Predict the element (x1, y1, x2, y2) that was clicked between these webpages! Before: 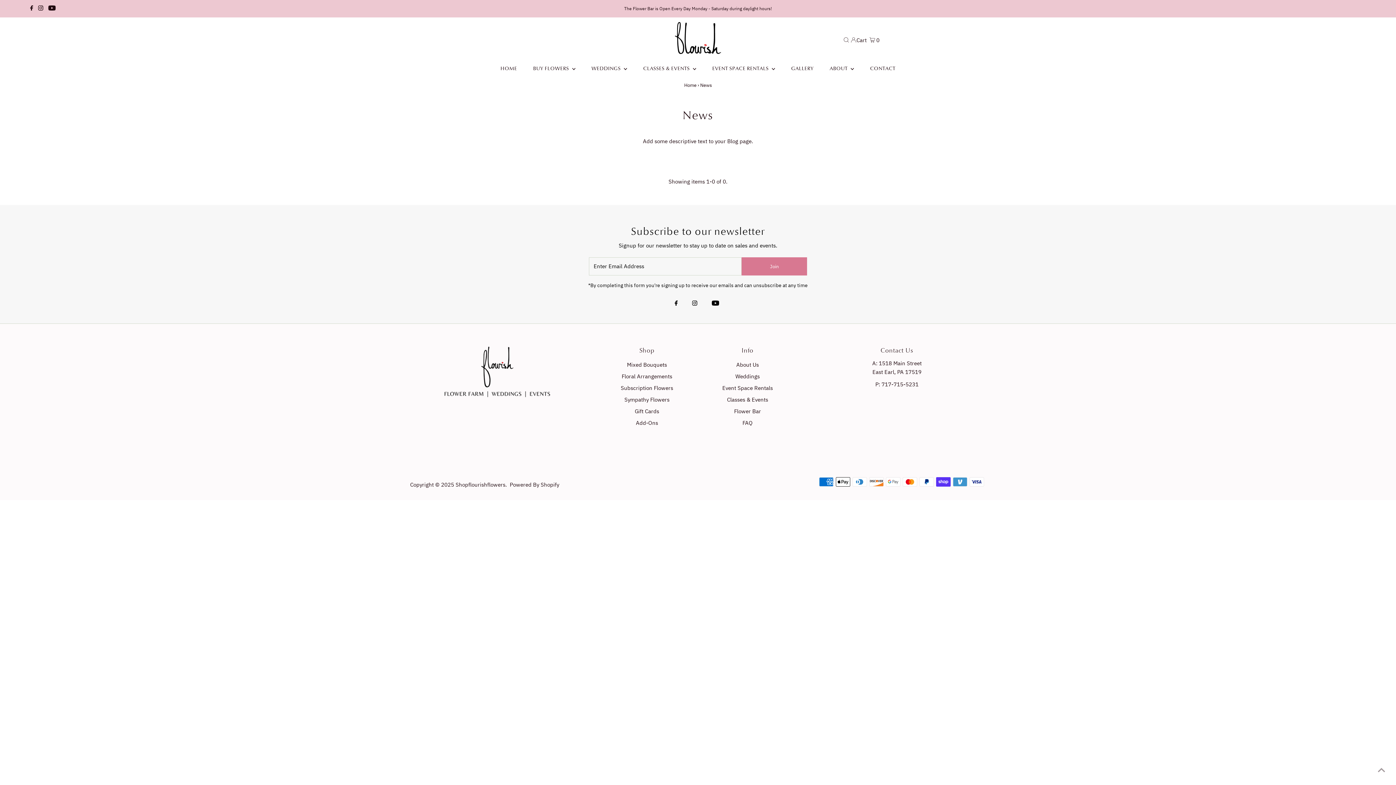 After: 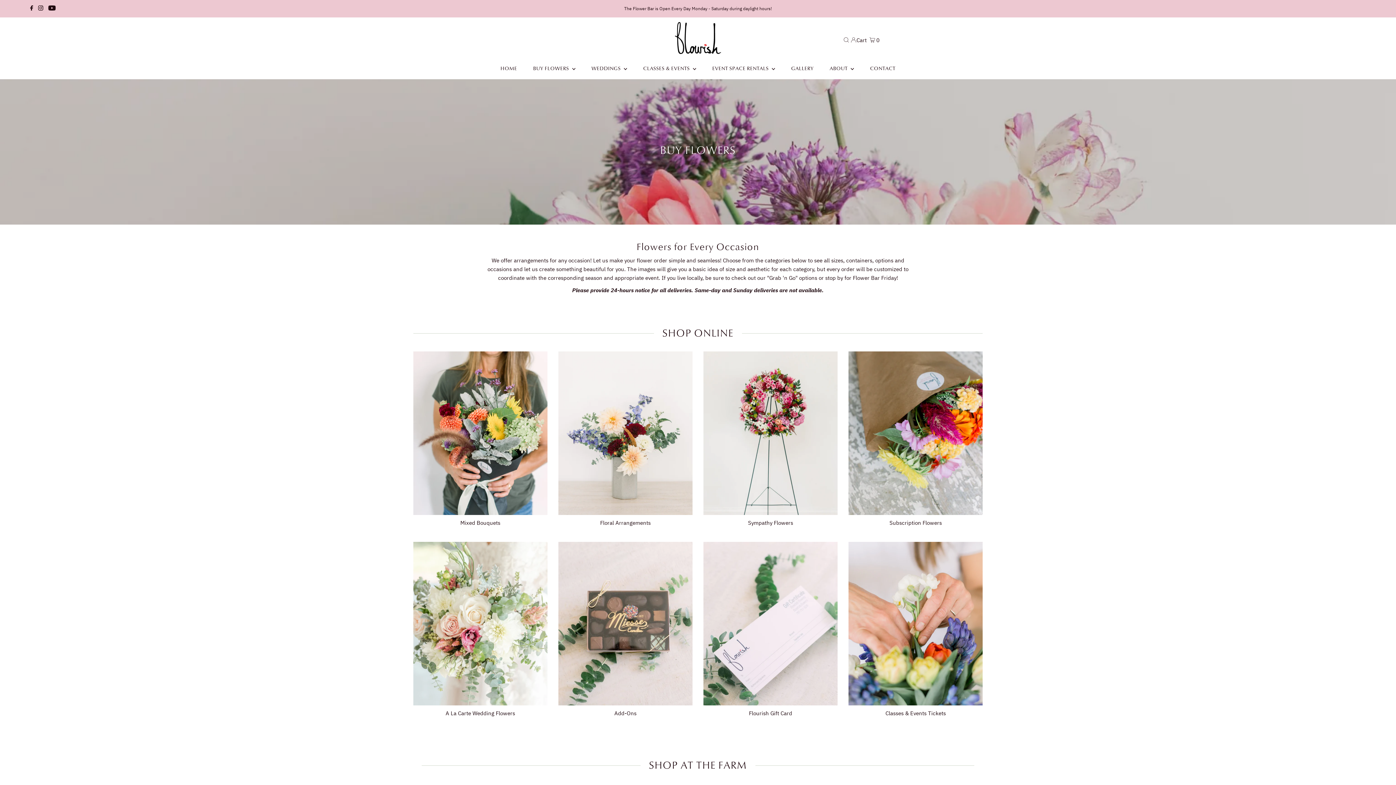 Action: label: BUY FLOWERS  bbox: (526, 63, 582, 73)